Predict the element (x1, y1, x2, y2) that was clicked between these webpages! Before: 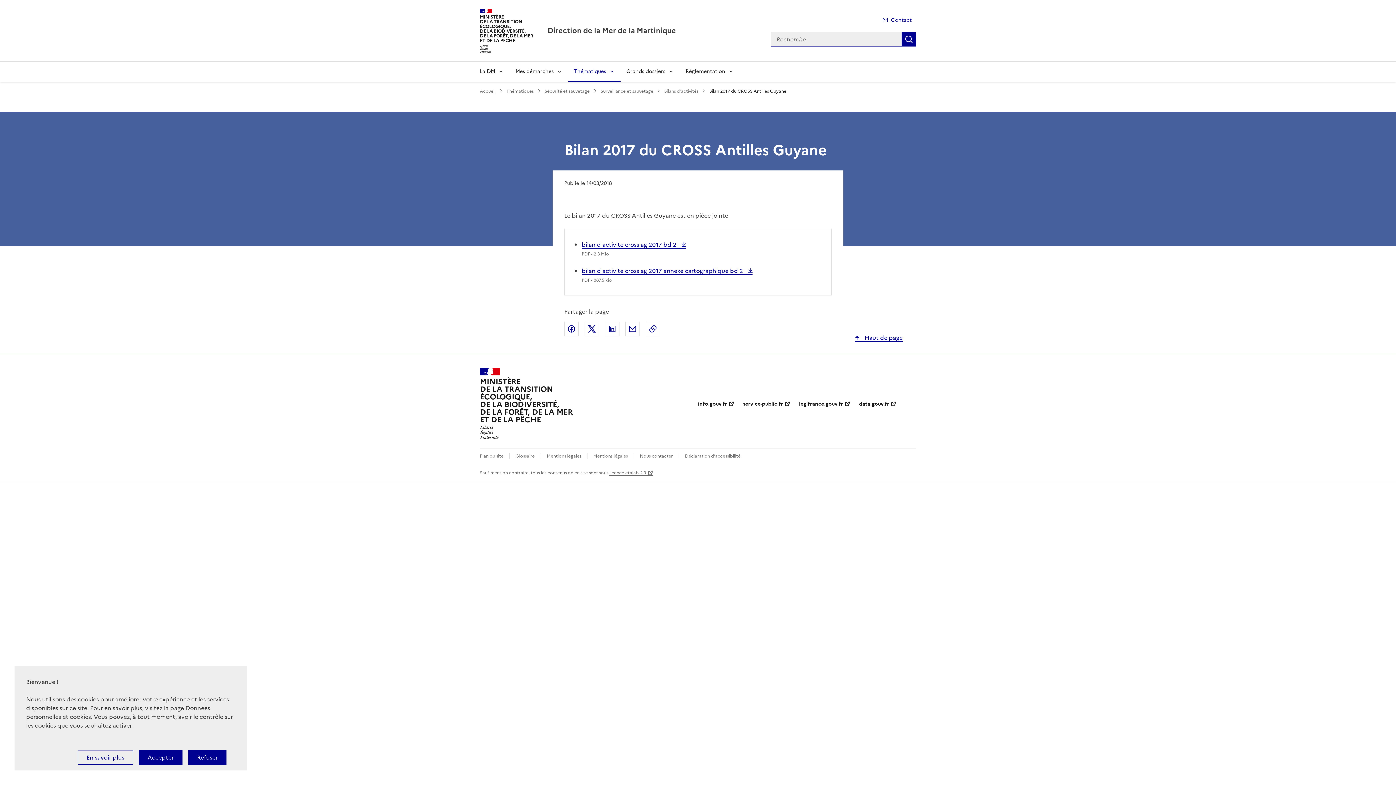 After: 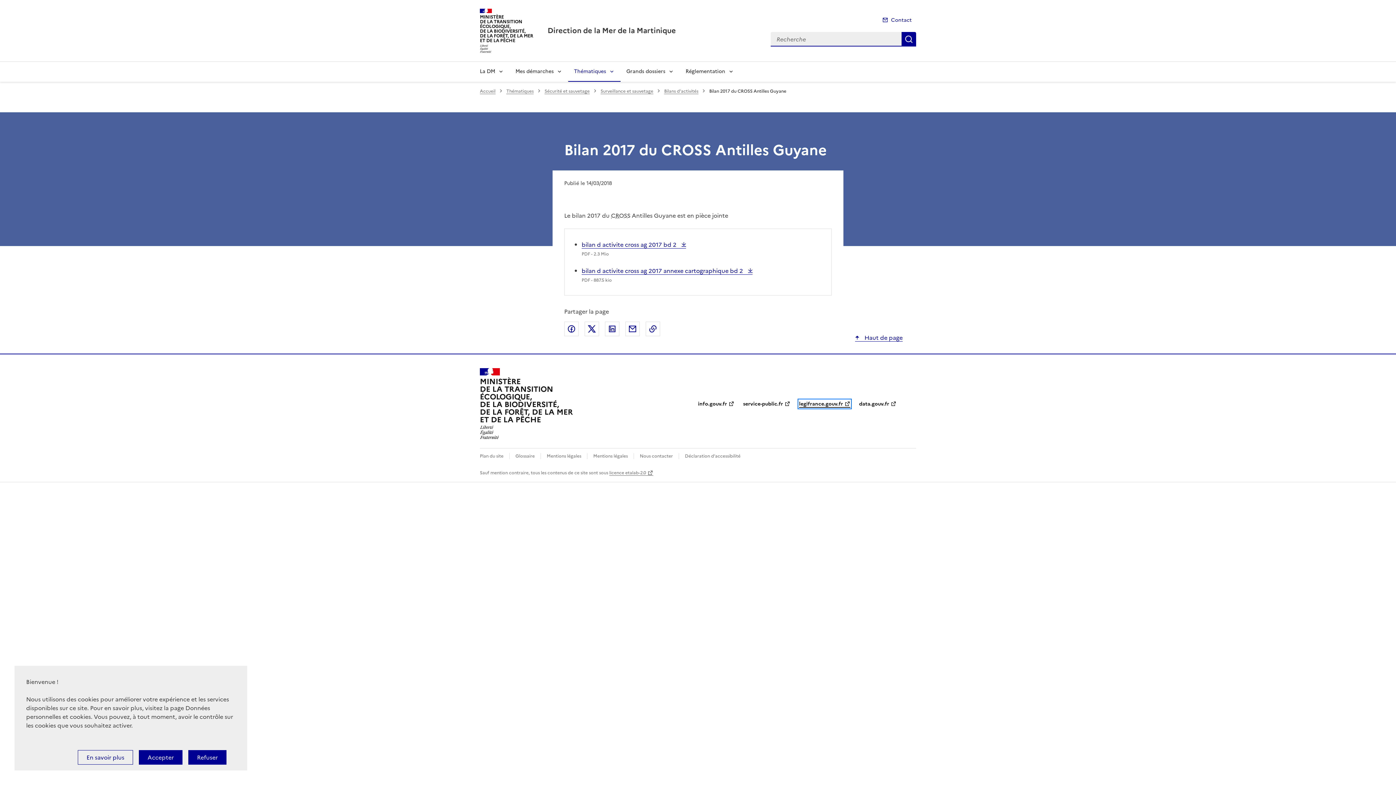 Action: bbox: (799, 400, 850, 407) label: legifrance.gouv.fr